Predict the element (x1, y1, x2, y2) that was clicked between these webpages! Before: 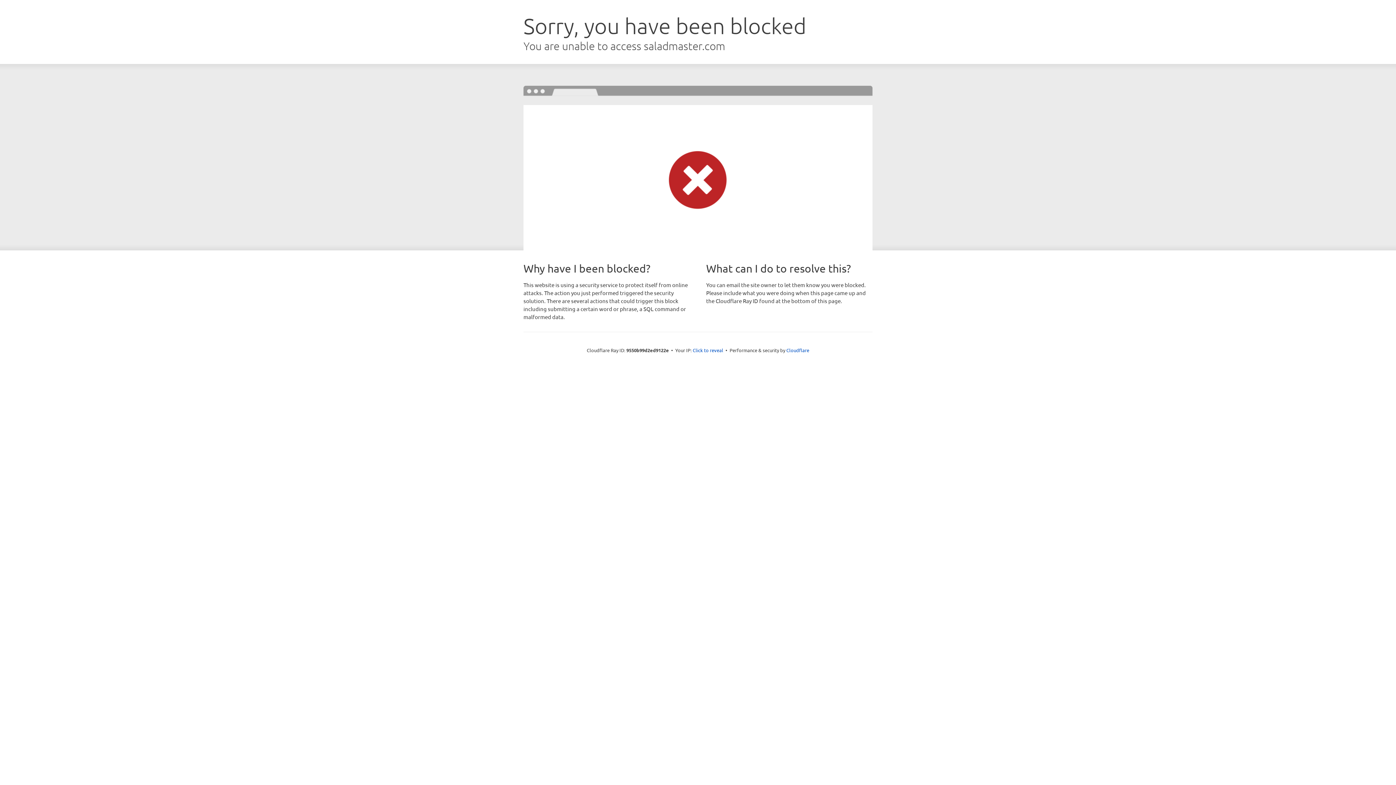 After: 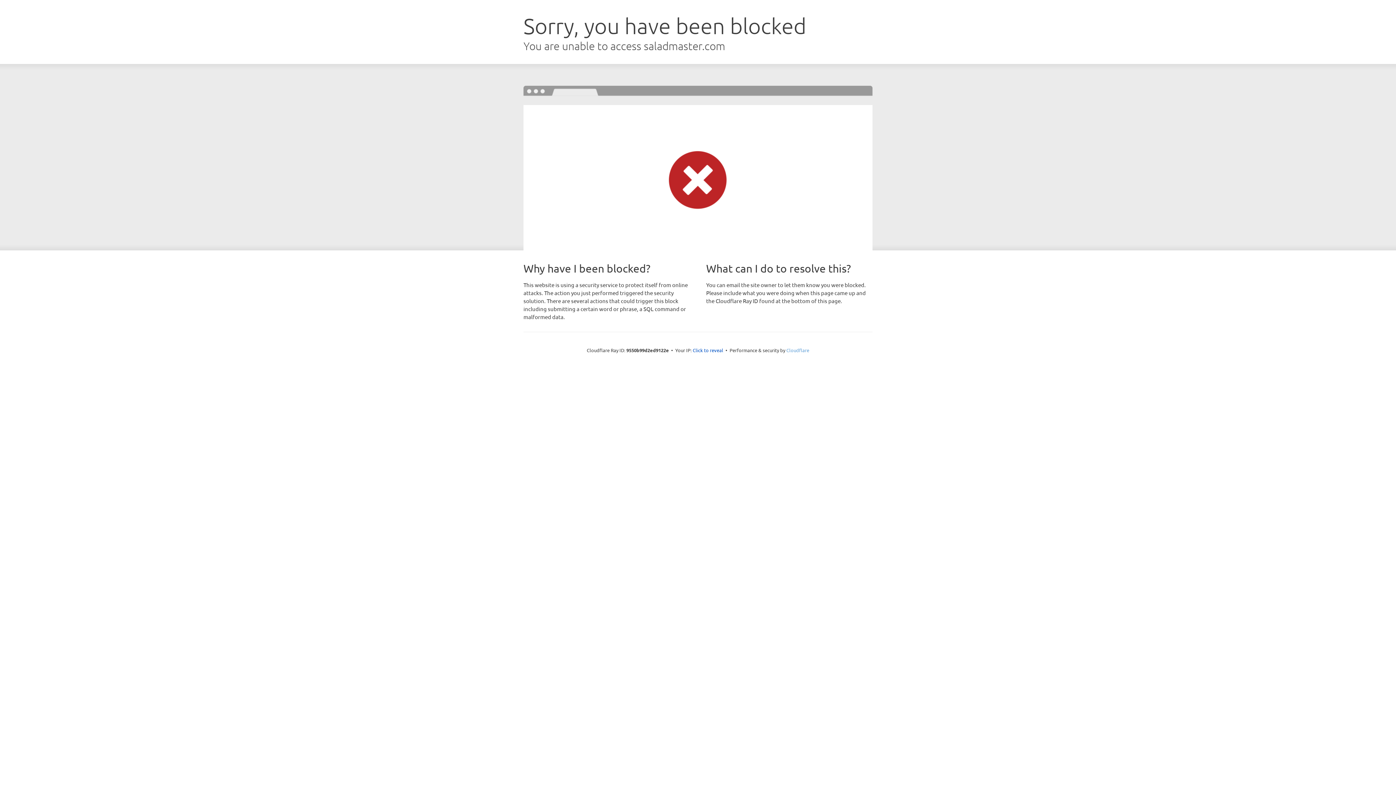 Action: bbox: (786, 347, 809, 353) label: Cloudflare